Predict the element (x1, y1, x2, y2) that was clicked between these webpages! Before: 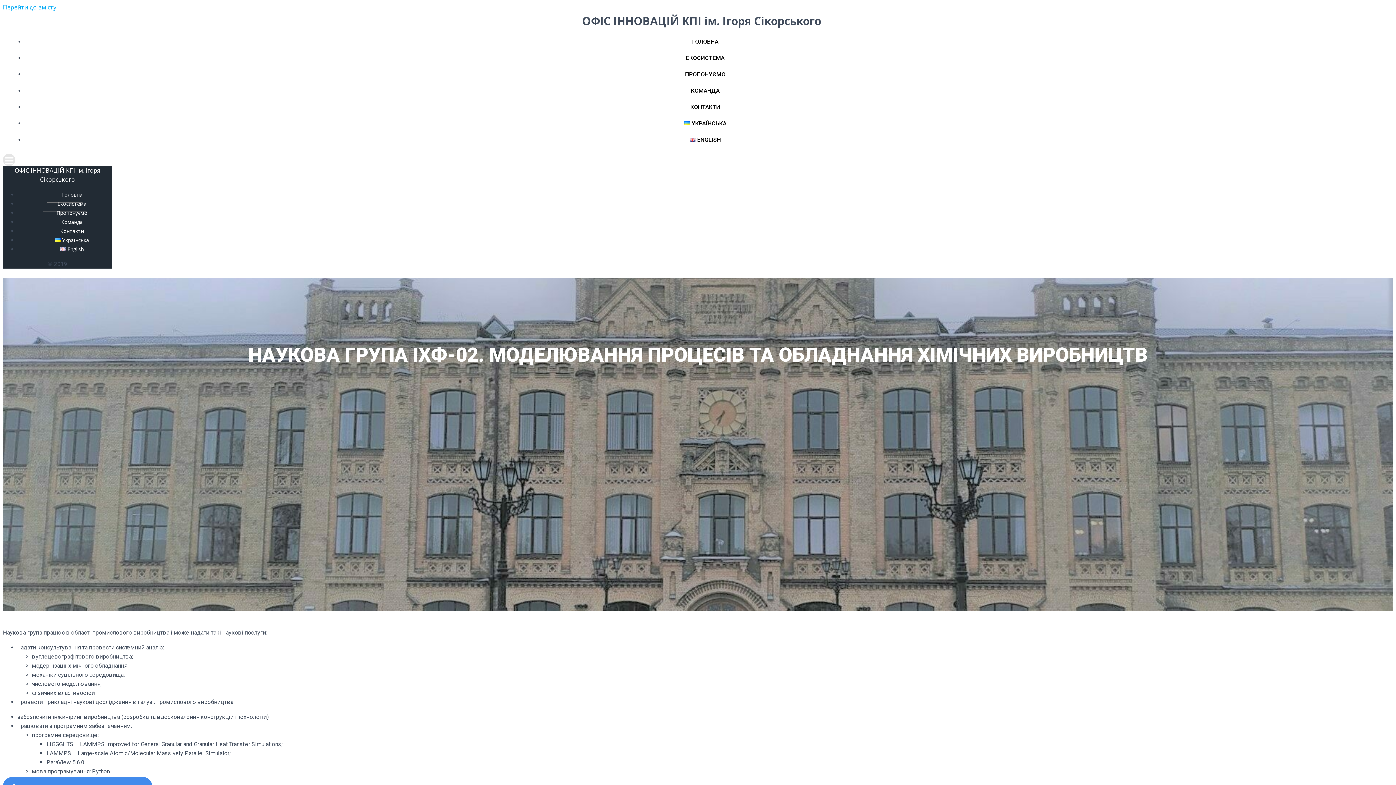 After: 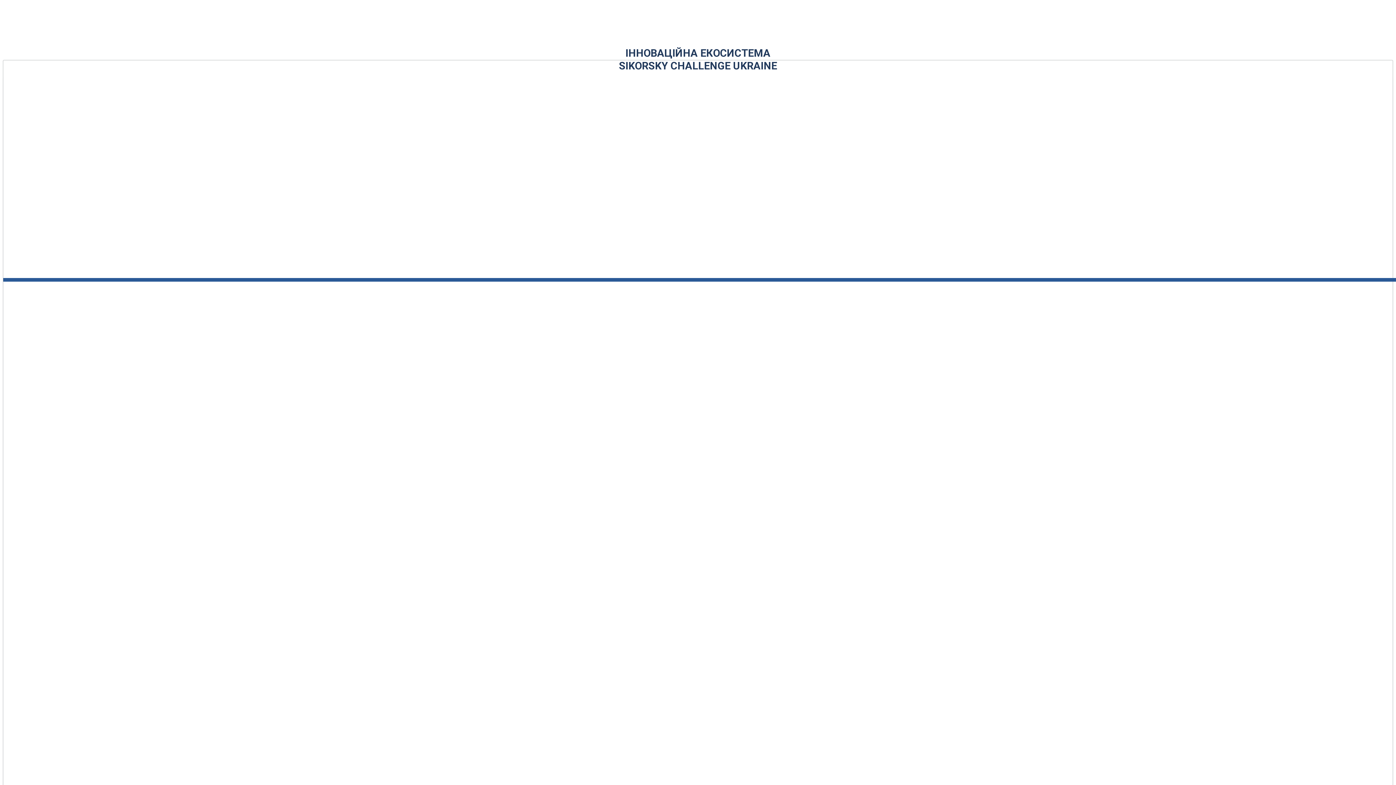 Action: label: ЕКОСИСТЕМА bbox: (686, 54, 724, 61)